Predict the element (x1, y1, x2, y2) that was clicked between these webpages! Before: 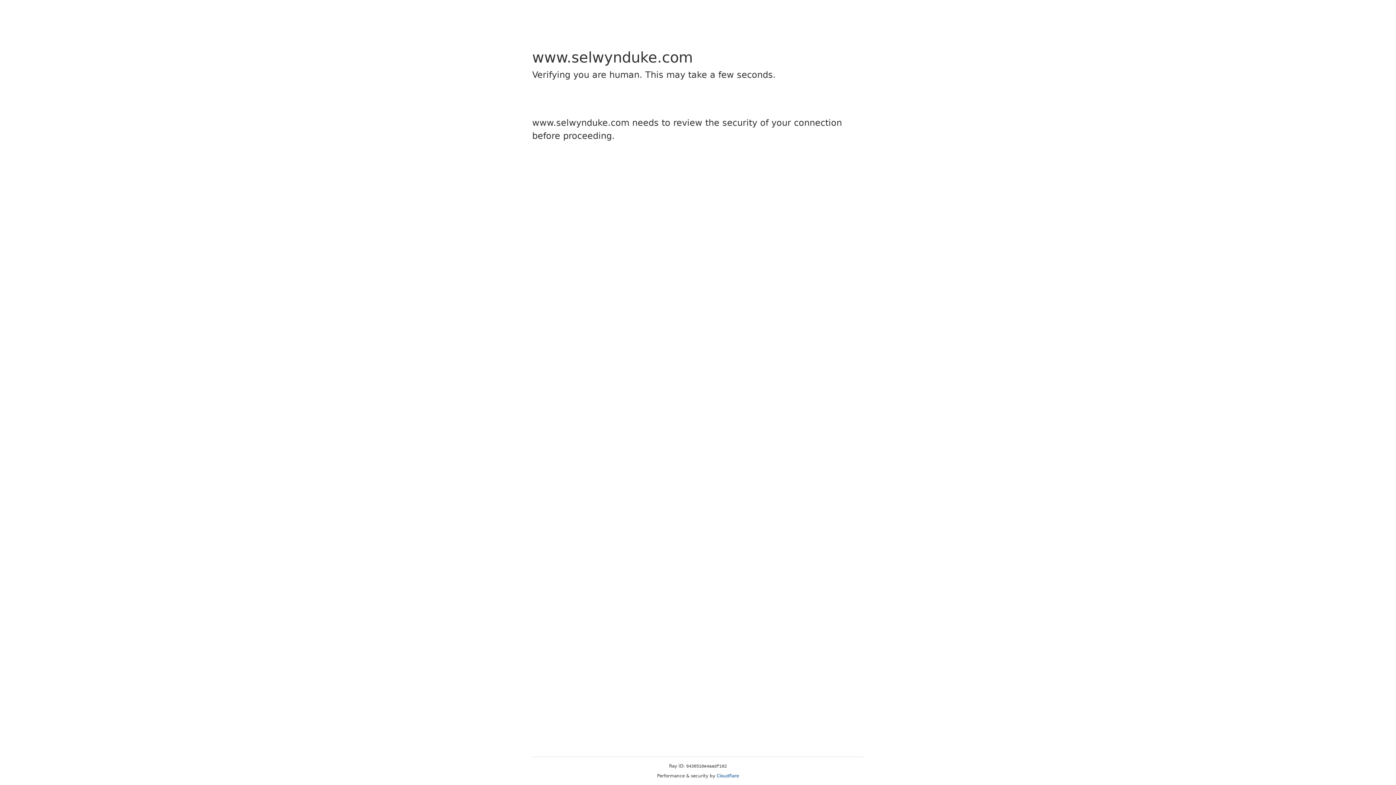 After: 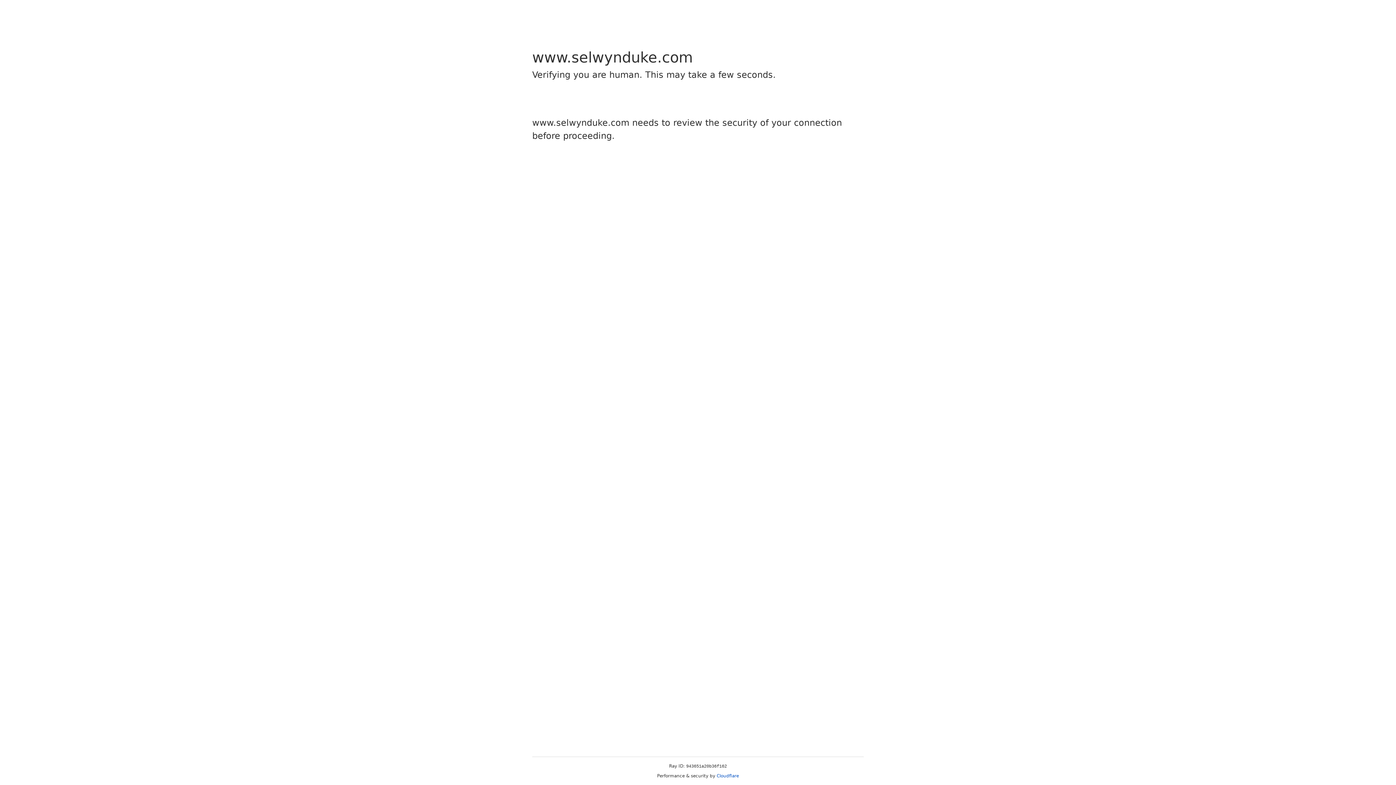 Action: bbox: (716, 773, 739, 778) label: Cloudflare